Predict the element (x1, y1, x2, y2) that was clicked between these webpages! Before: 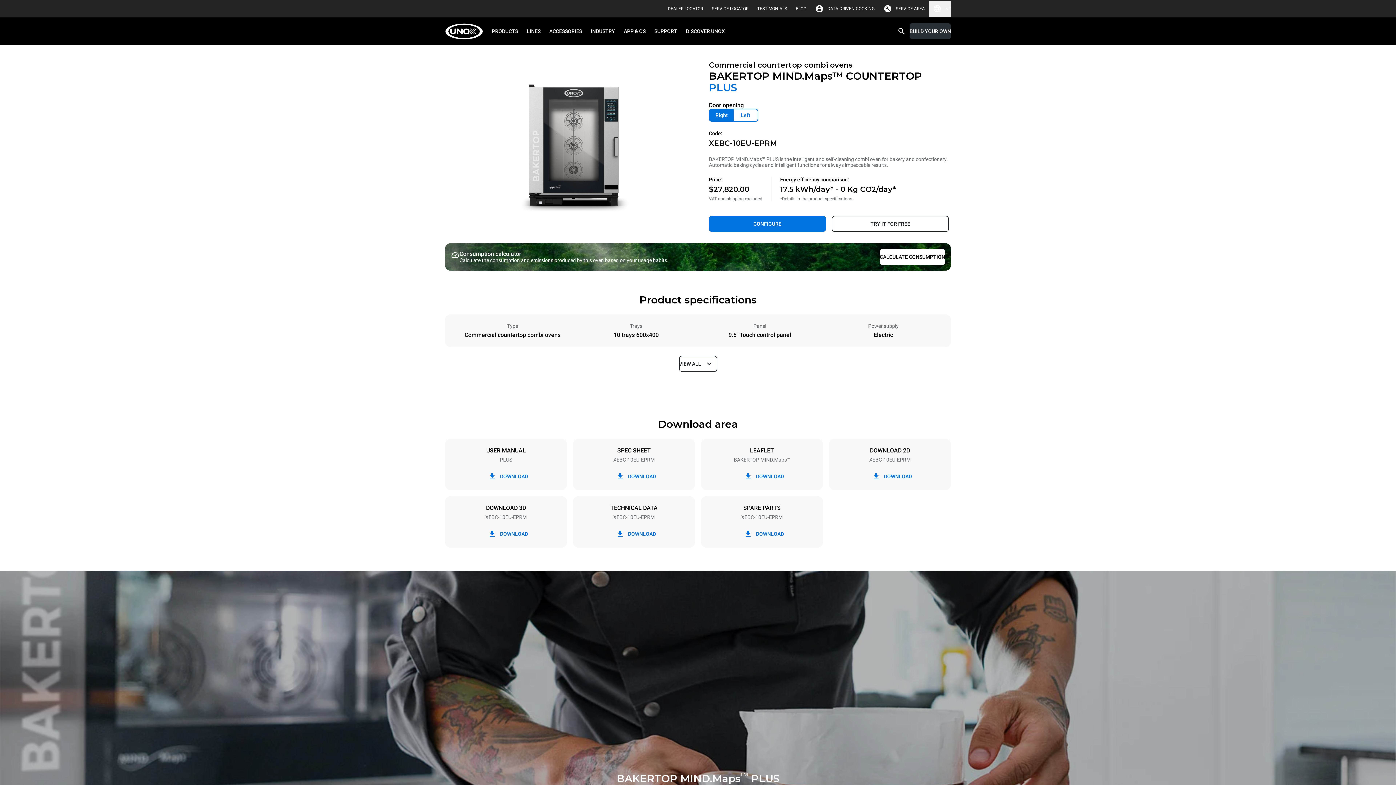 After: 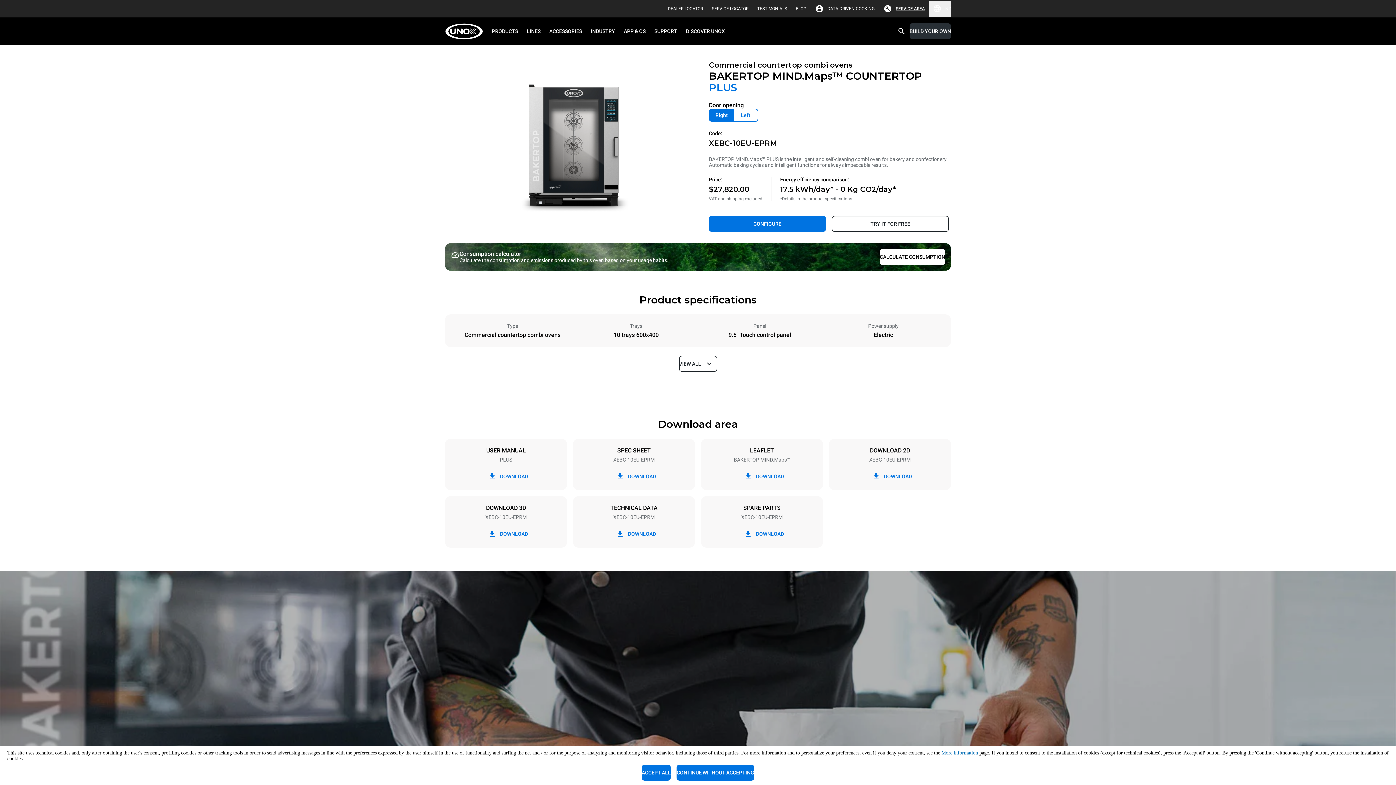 Action: label: SERVICE AREA bbox: (896, 2, 925, 14)